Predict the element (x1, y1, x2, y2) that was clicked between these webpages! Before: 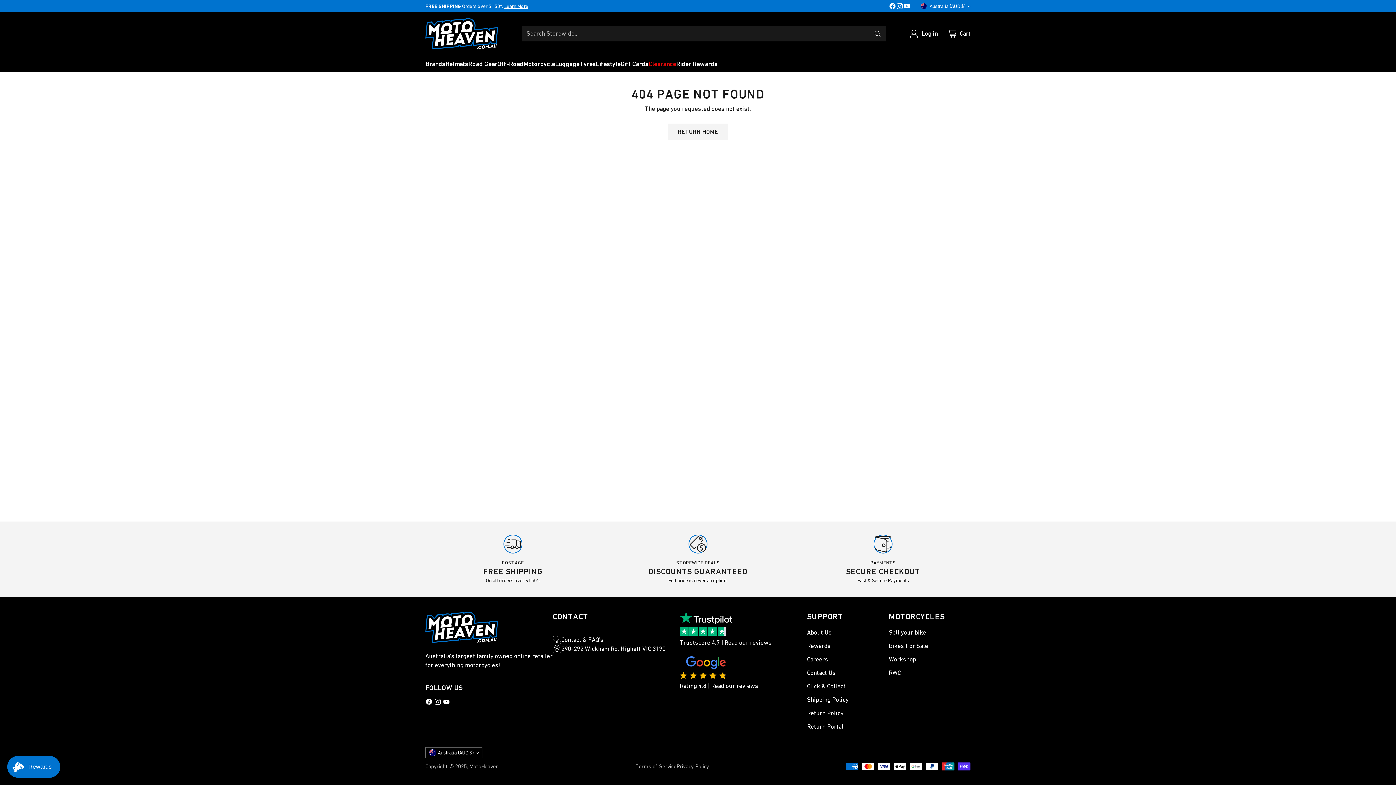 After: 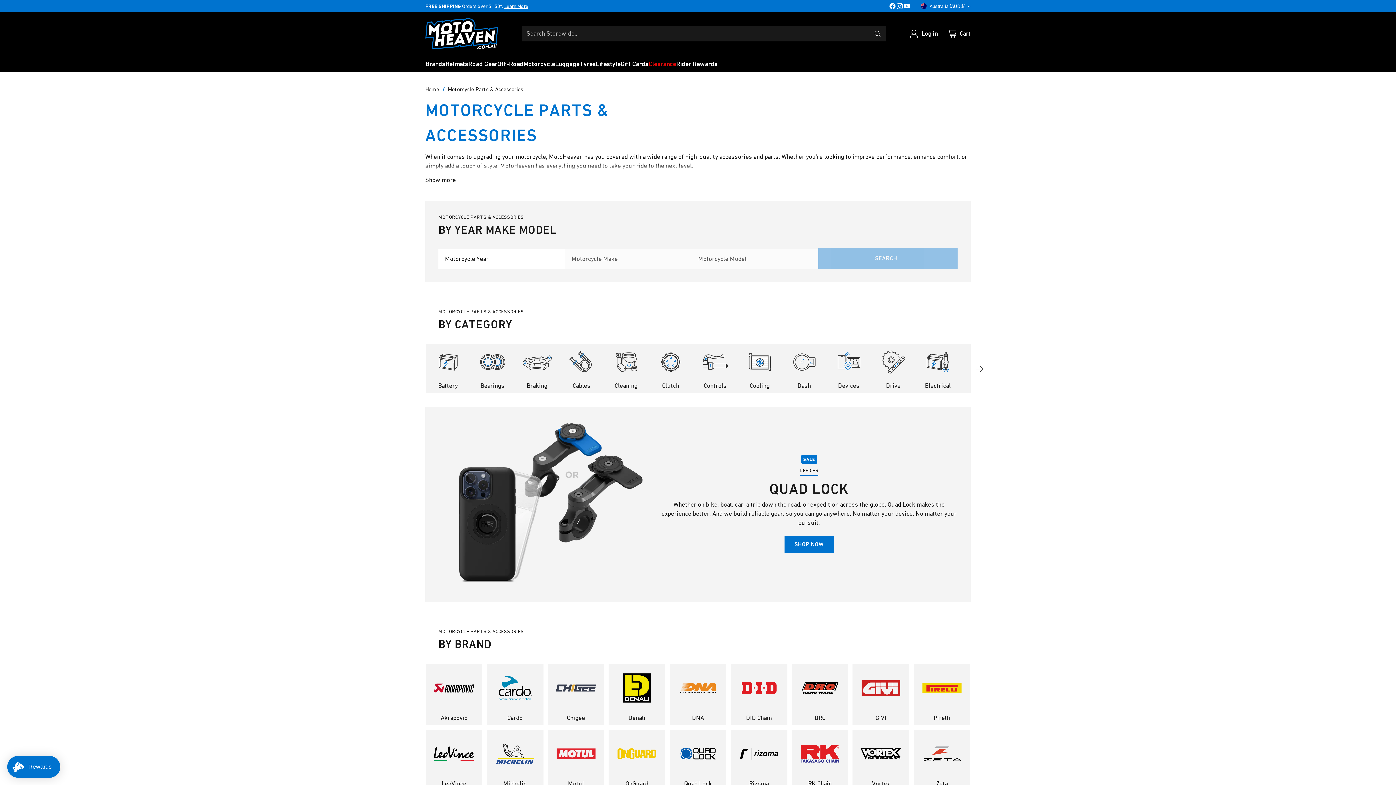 Action: label: Motorcycle bbox: (523, 58, 555, 68)